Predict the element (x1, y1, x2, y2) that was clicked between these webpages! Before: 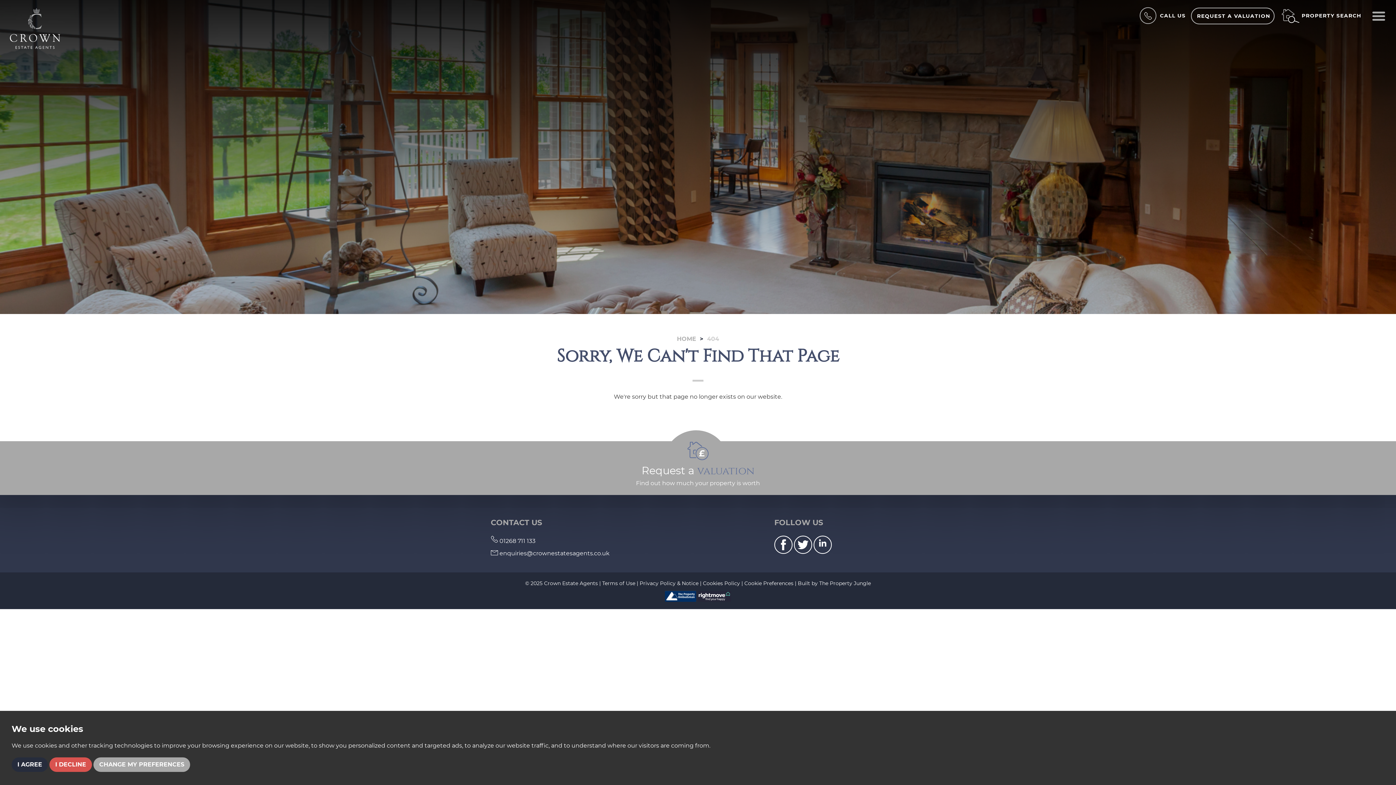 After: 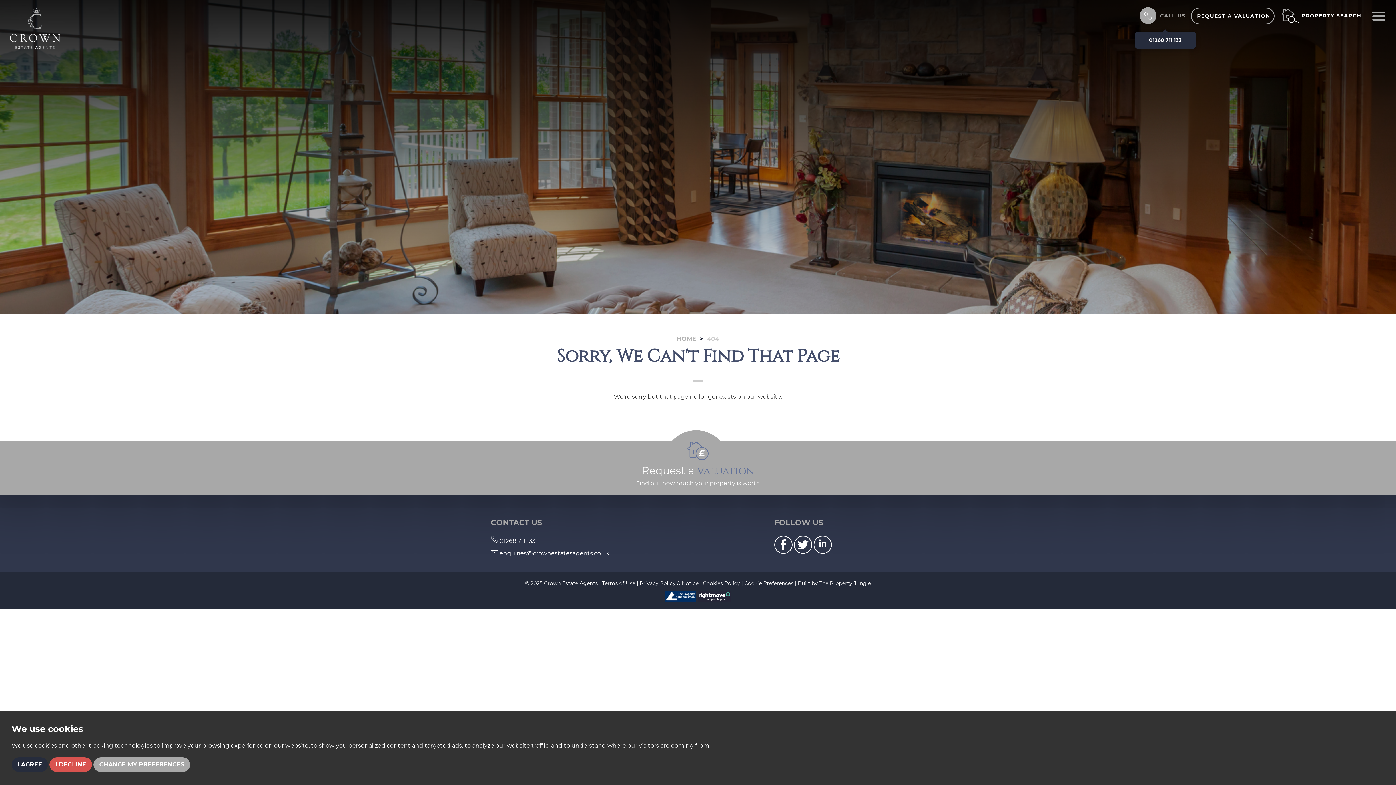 Action: bbox: (1134, 12, 1189, 18) label: CALL US